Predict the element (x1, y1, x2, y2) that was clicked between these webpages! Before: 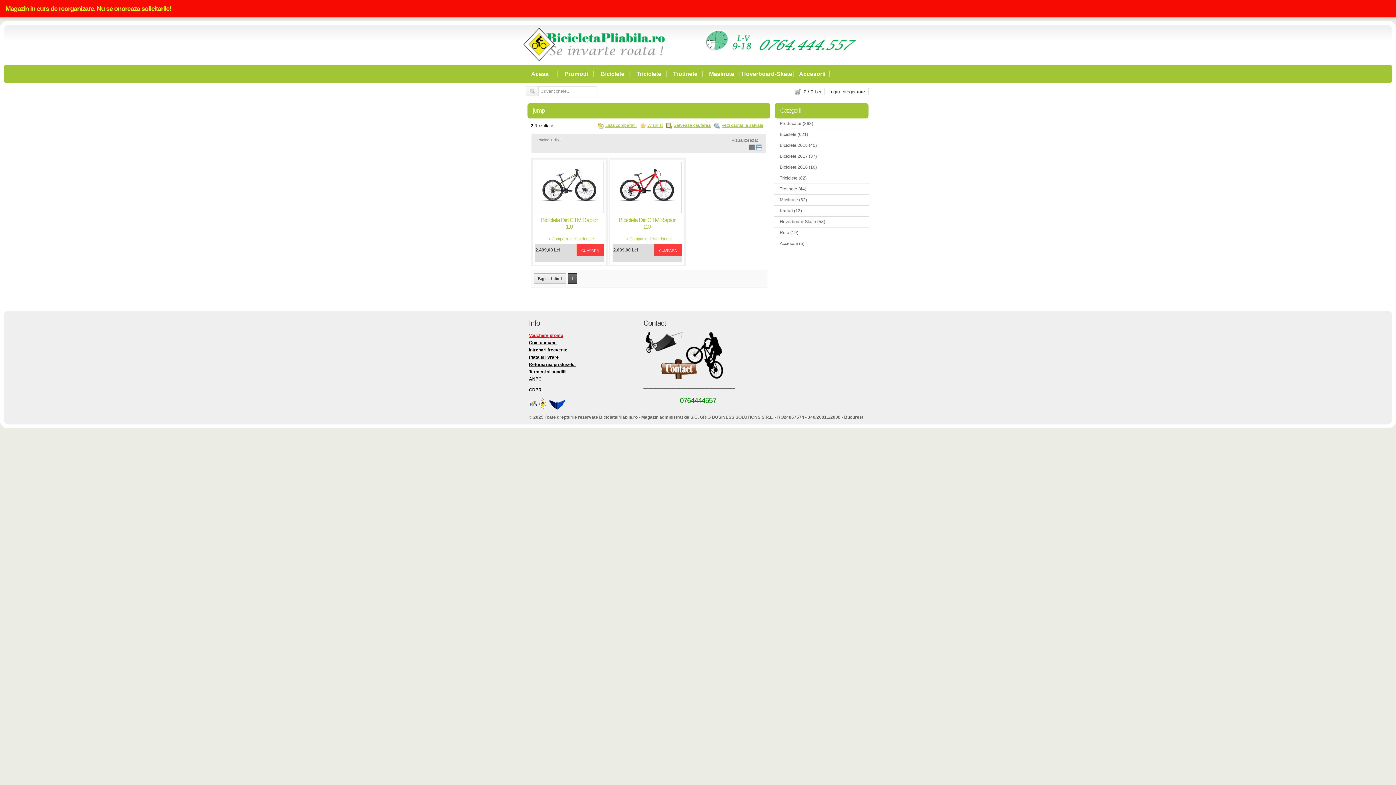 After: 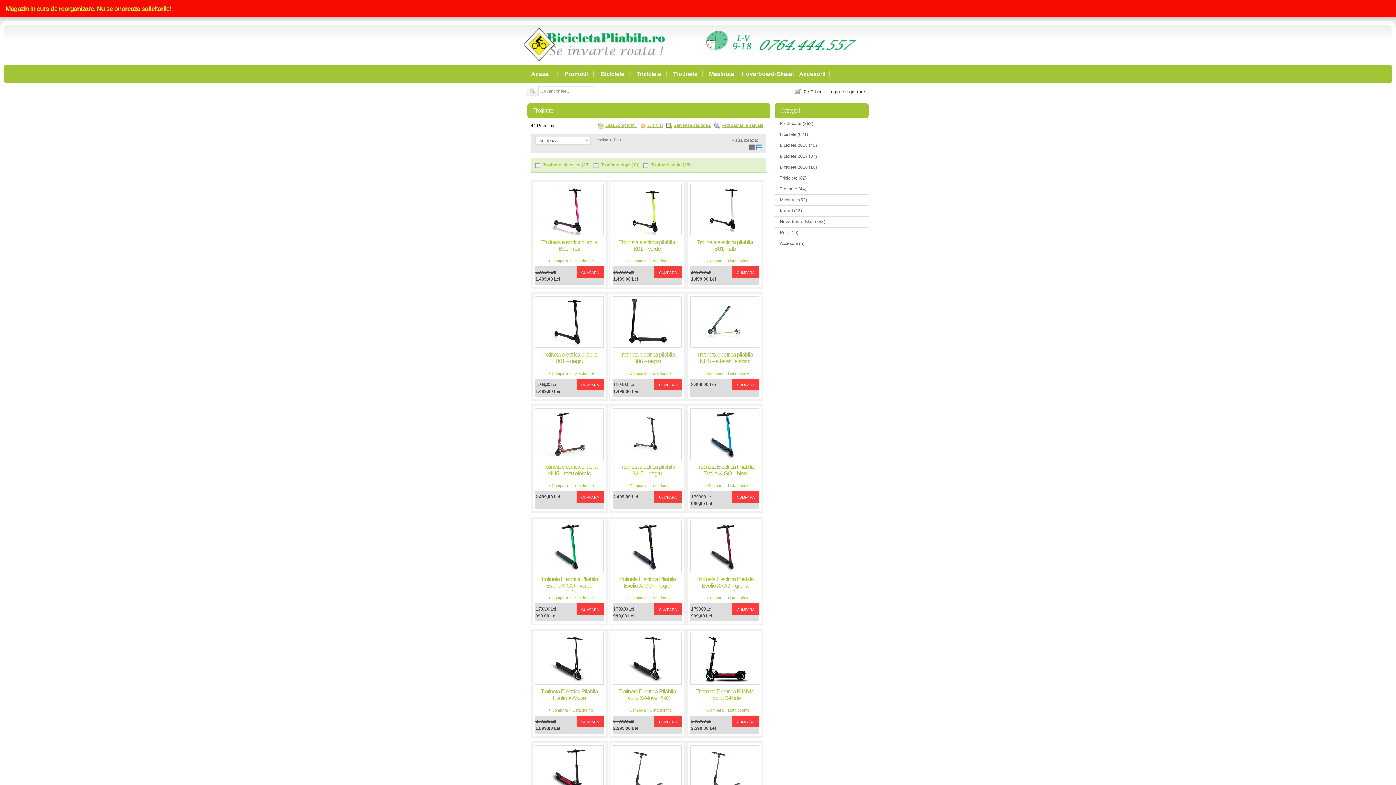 Action: label: Trotinete bbox: (669, 64, 705, 77)